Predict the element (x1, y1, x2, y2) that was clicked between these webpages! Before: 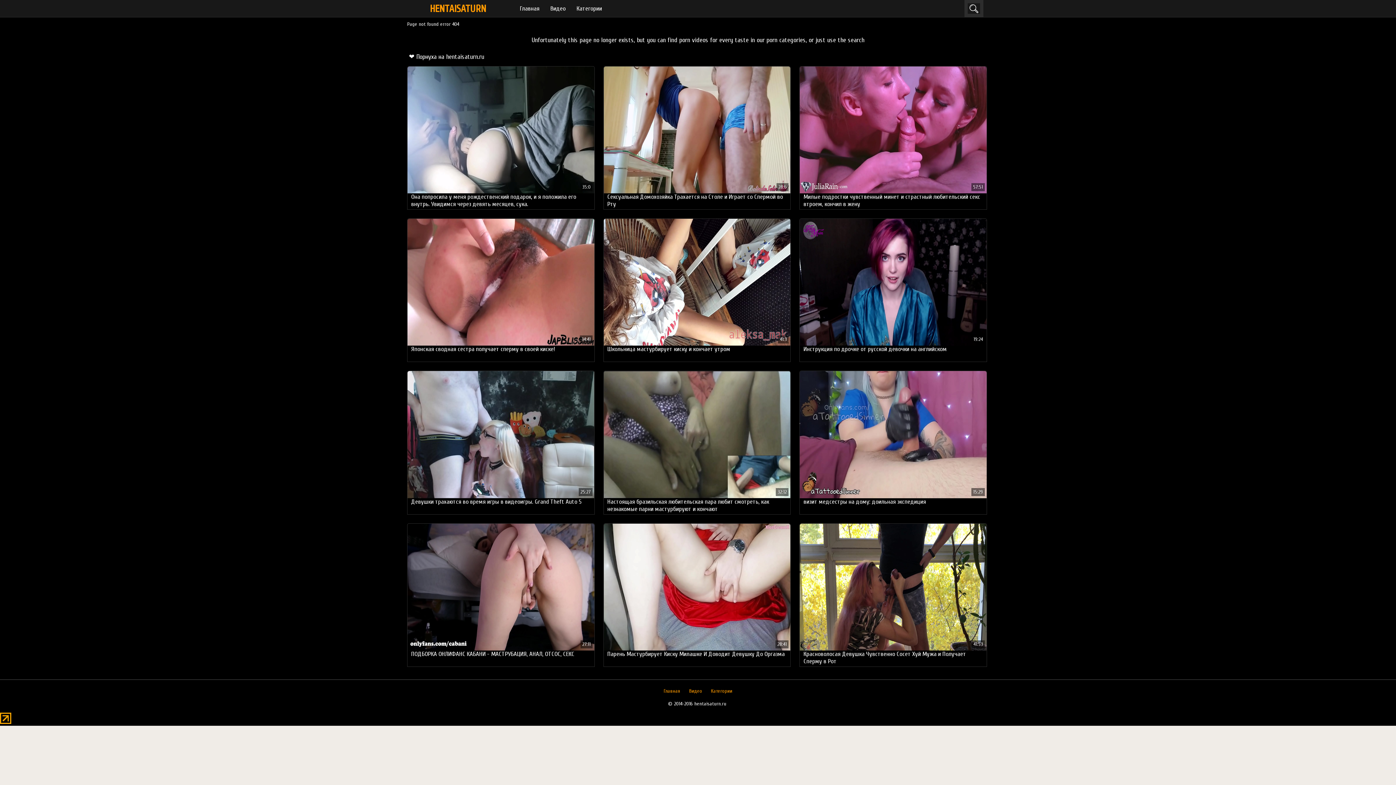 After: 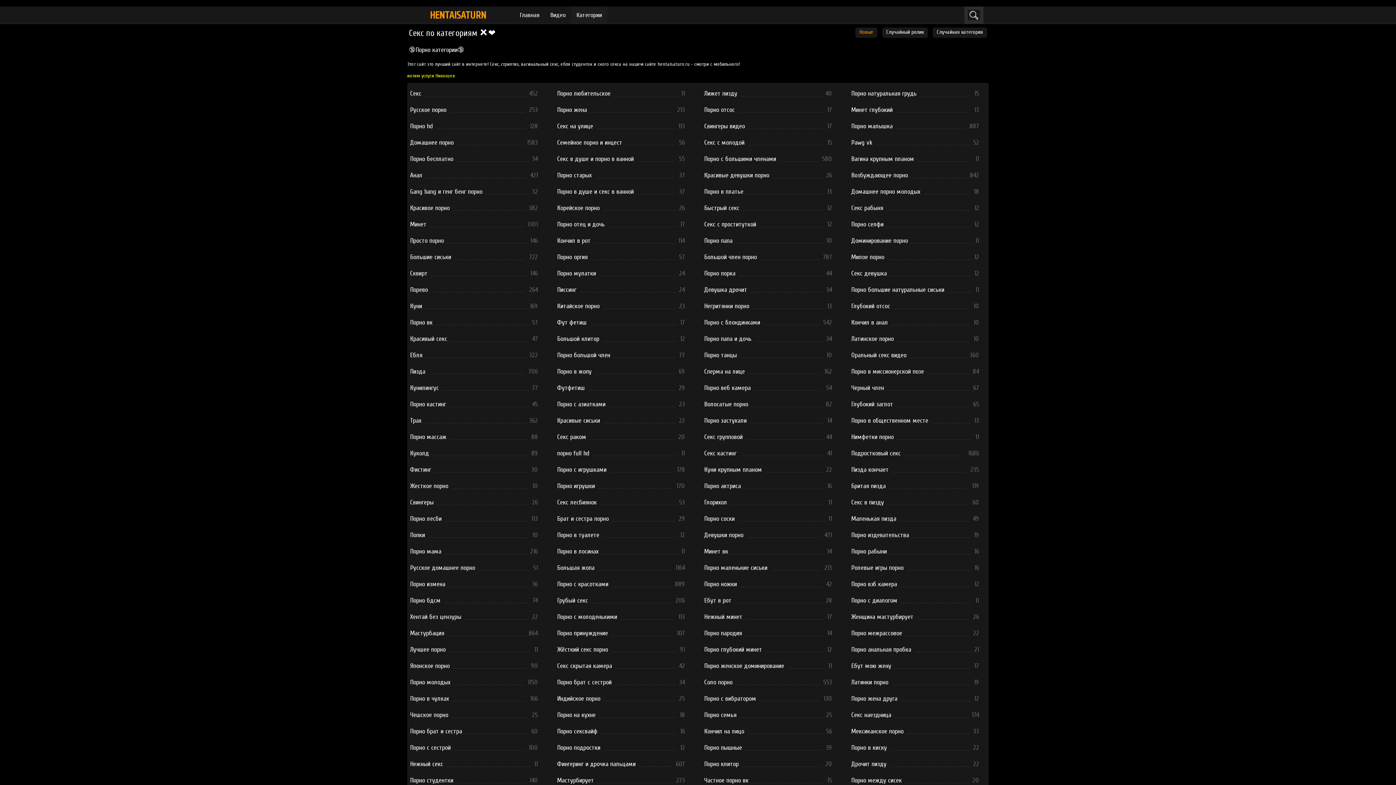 Action: label: Категории bbox: (571, 0, 607, 17)